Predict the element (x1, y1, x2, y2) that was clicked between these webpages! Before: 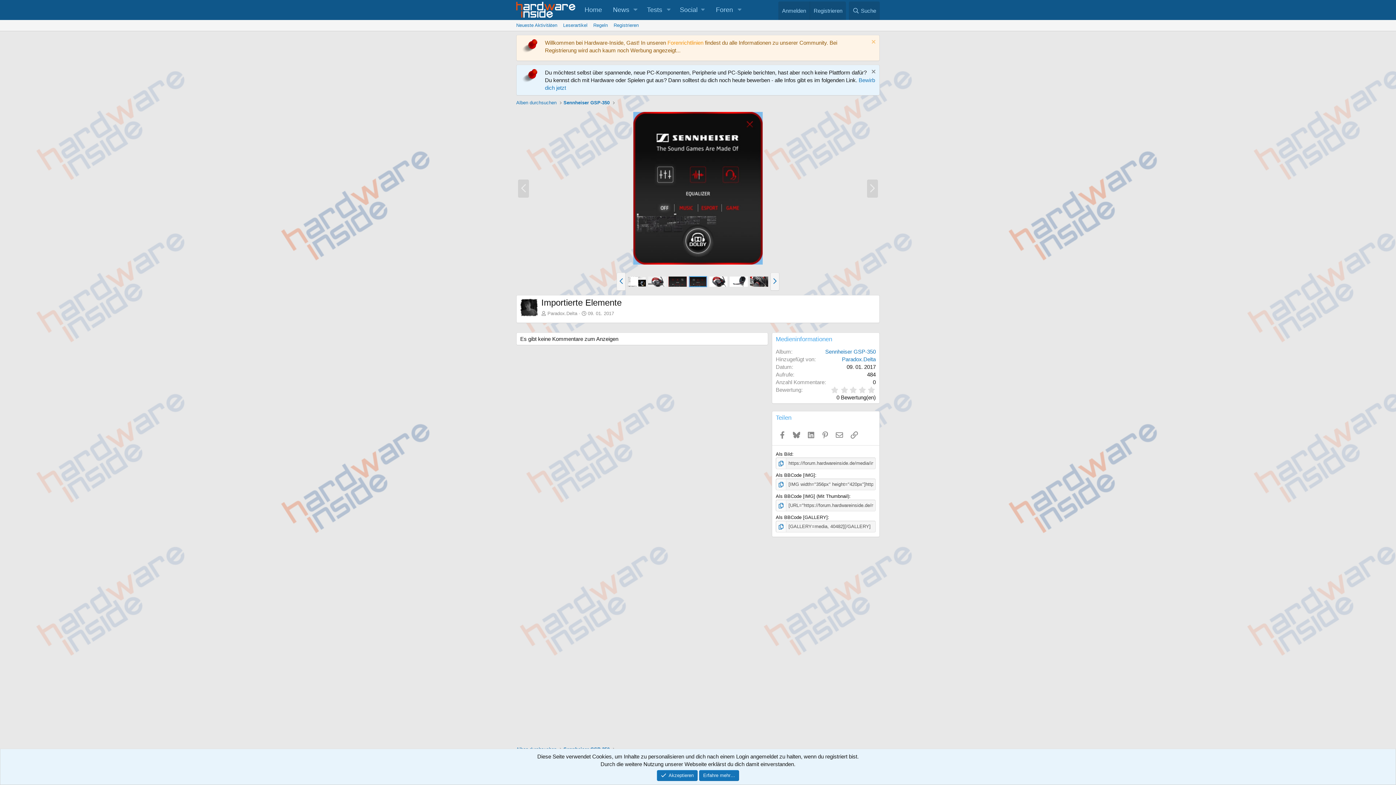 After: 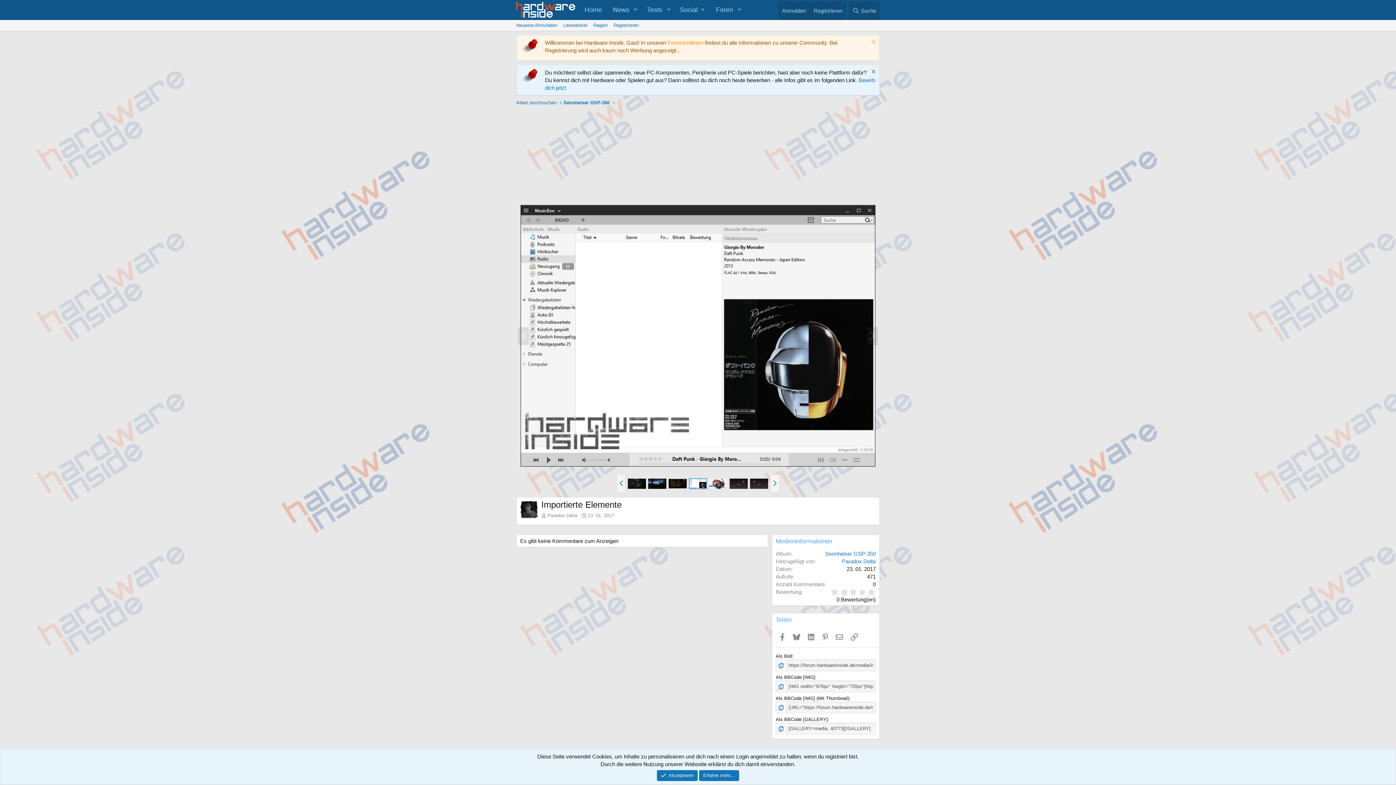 Action: bbox: (628, 276, 646, 286)